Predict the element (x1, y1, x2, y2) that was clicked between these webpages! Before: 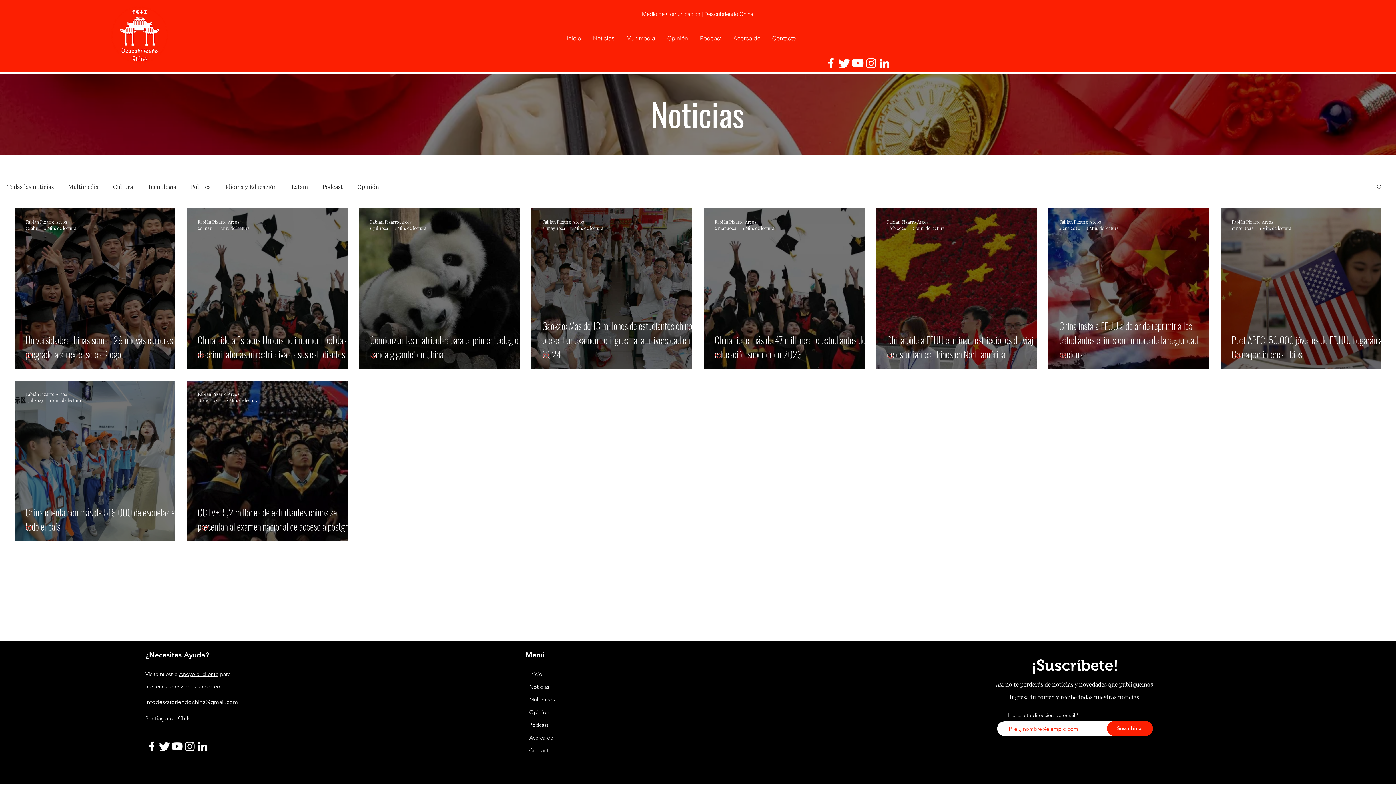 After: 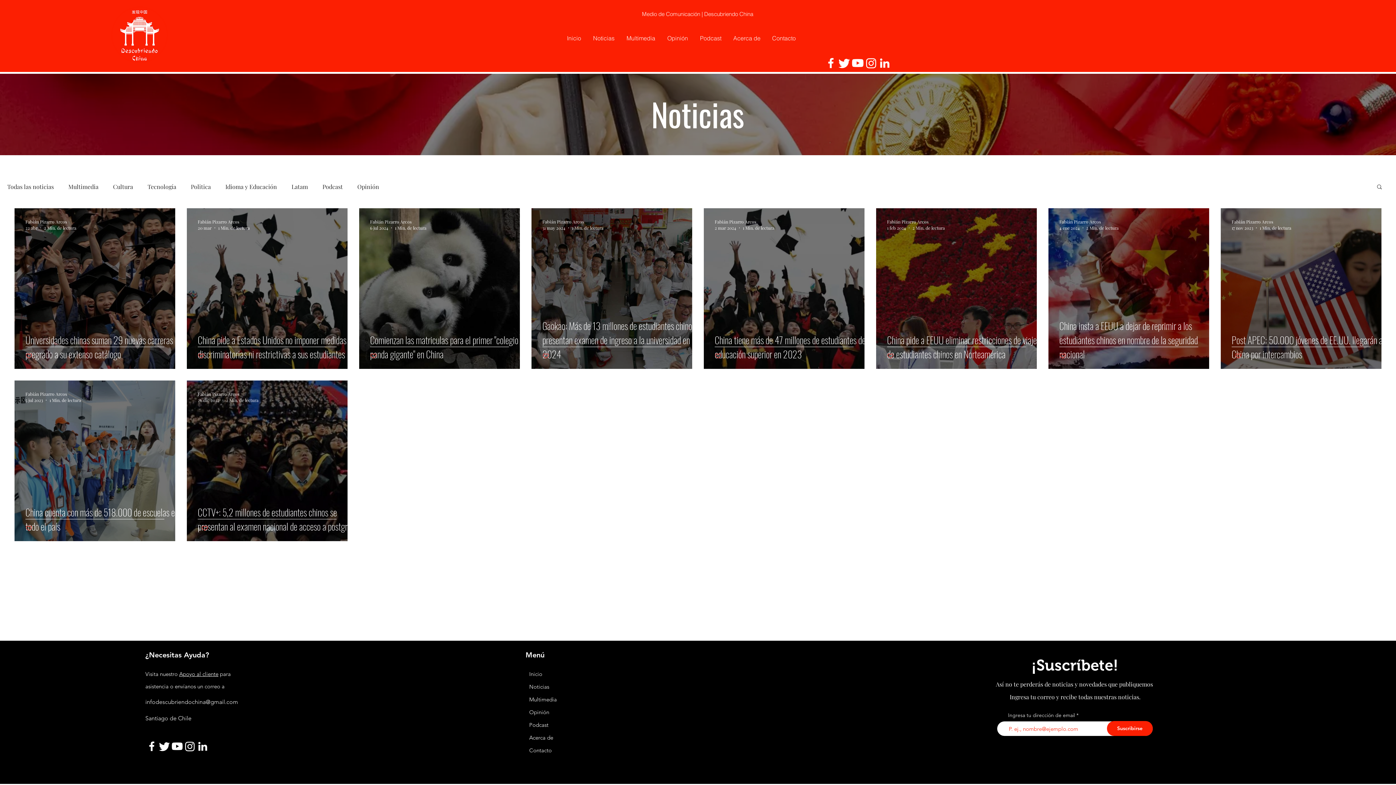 Action: bbox: (542, 352, 549, 359) label: like-button.aria-label.like